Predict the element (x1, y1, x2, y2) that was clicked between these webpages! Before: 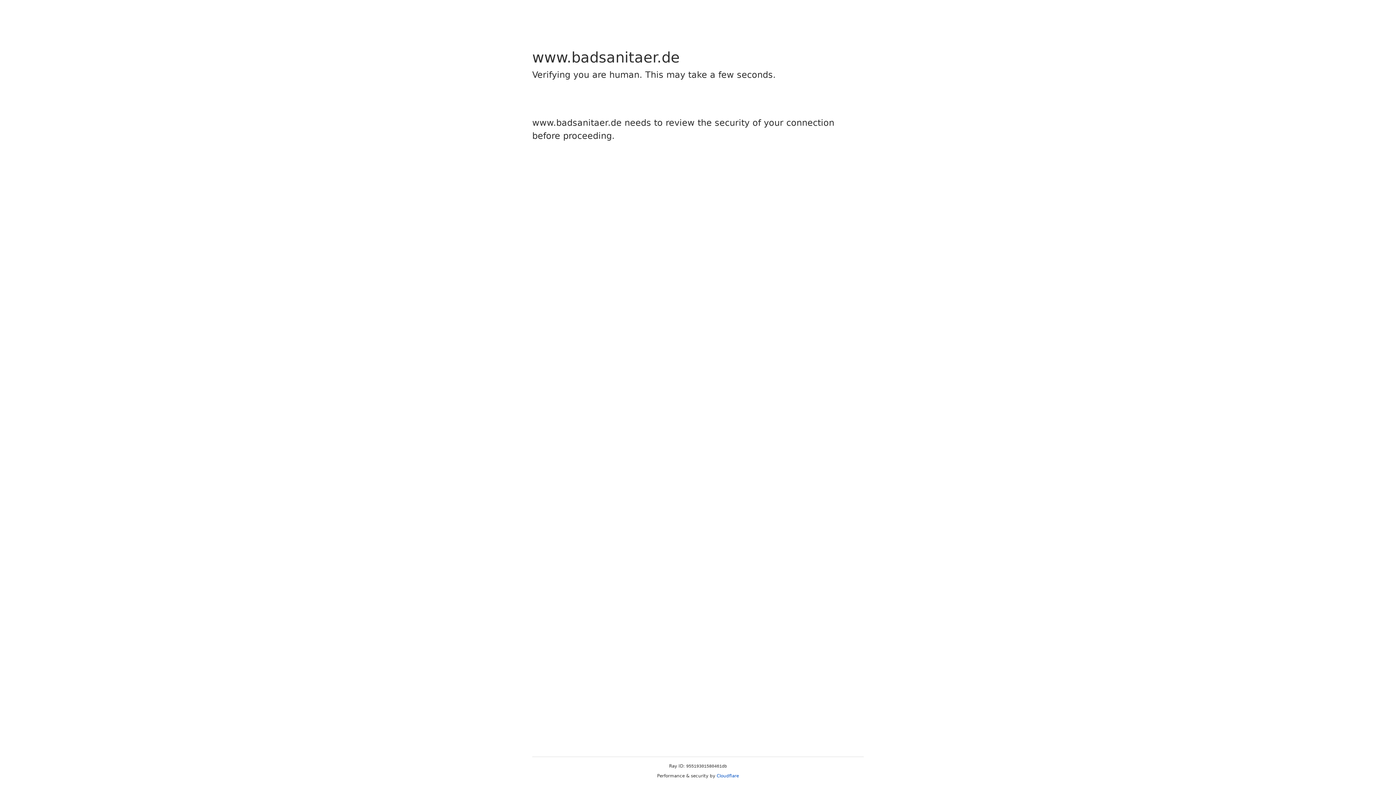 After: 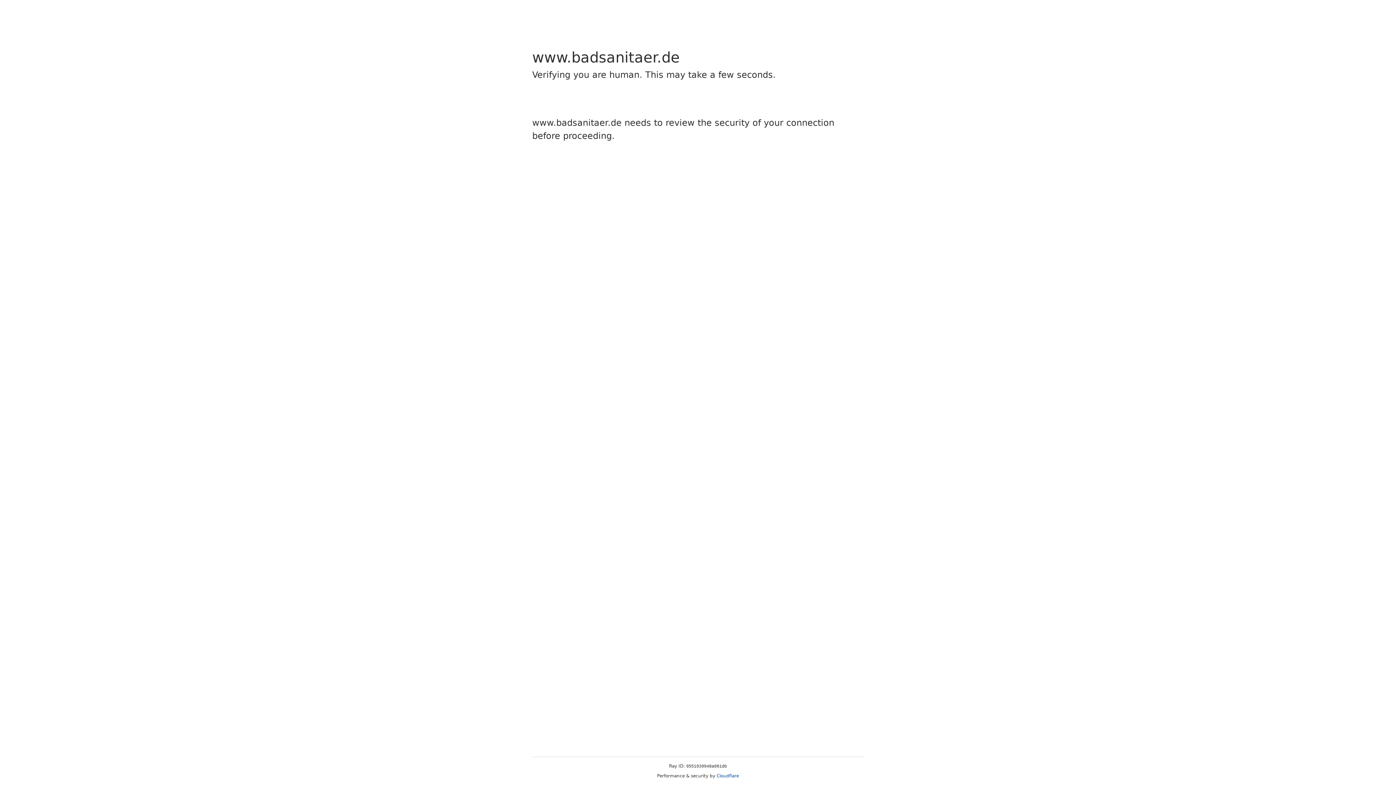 Action: bbox: (716, 773, 739, 778) label: Cloudflare